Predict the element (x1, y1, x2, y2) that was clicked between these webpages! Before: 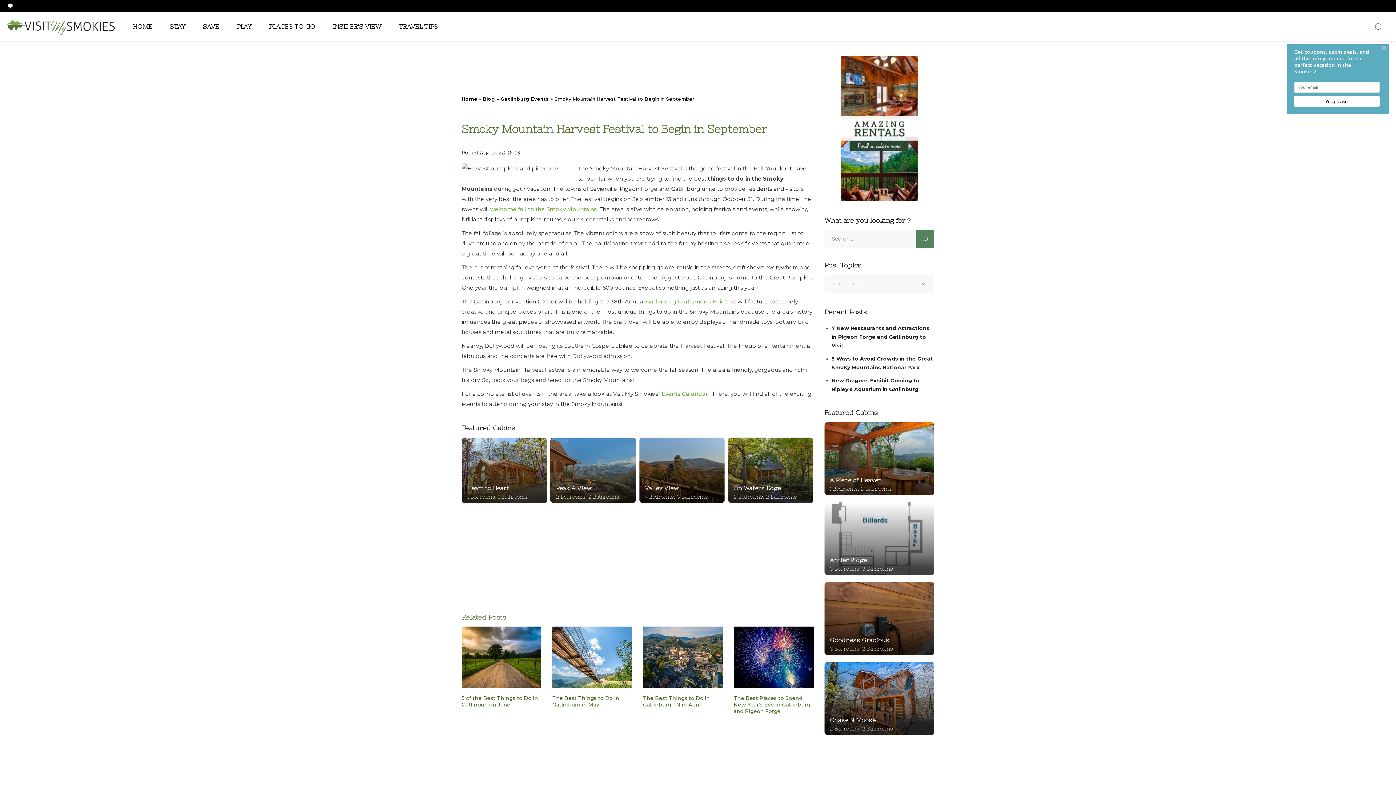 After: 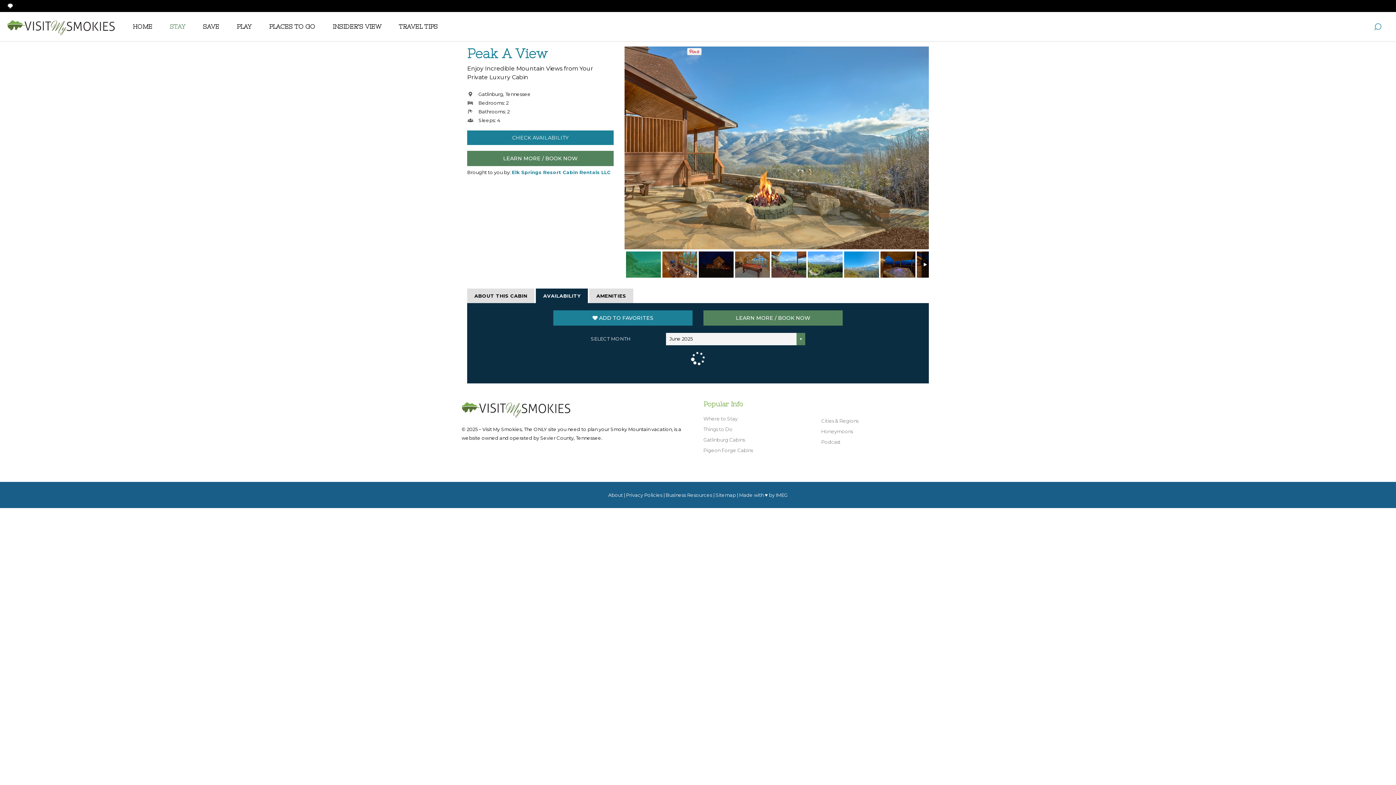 Action: bbox: (550, 437, 635, 503) label: Peak A View
2 Bedrooms, 2 Bathrooms